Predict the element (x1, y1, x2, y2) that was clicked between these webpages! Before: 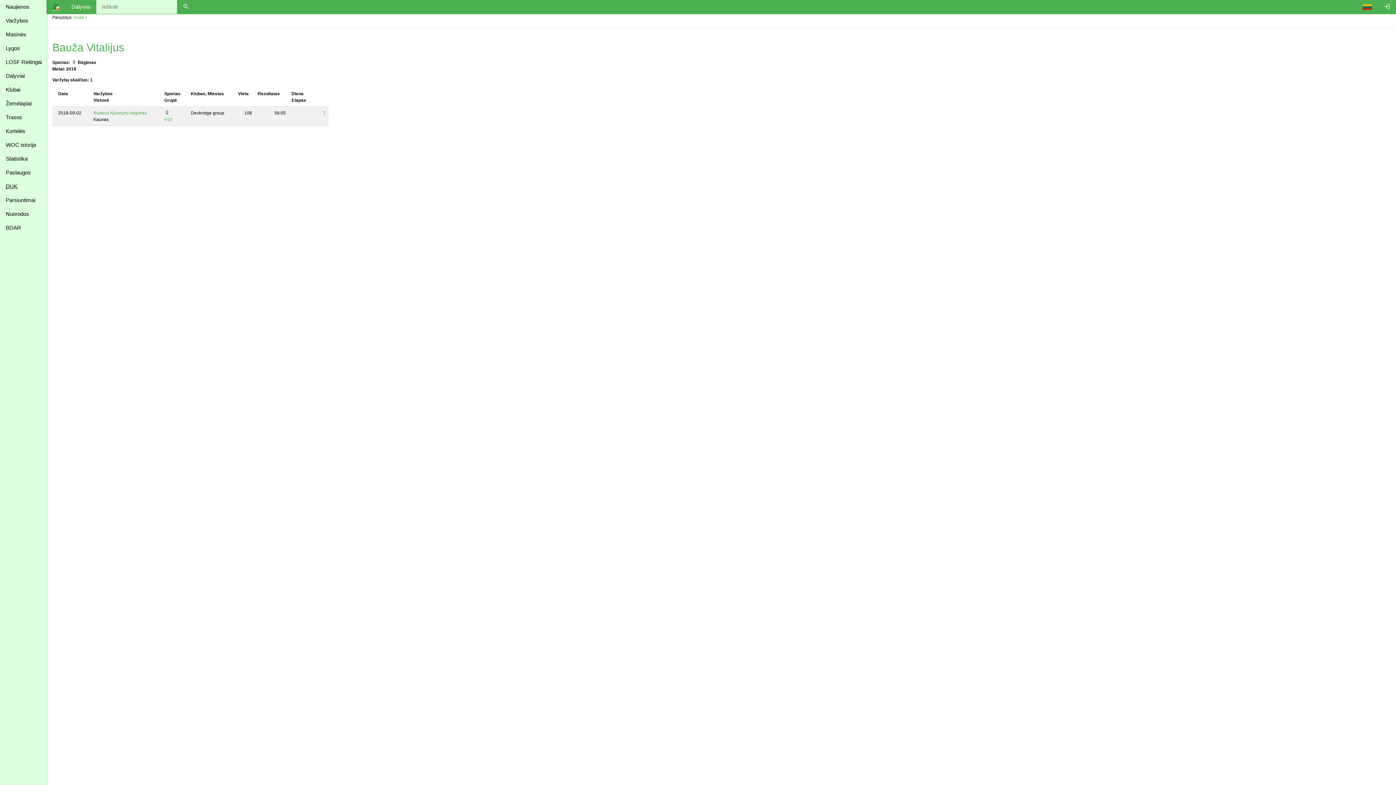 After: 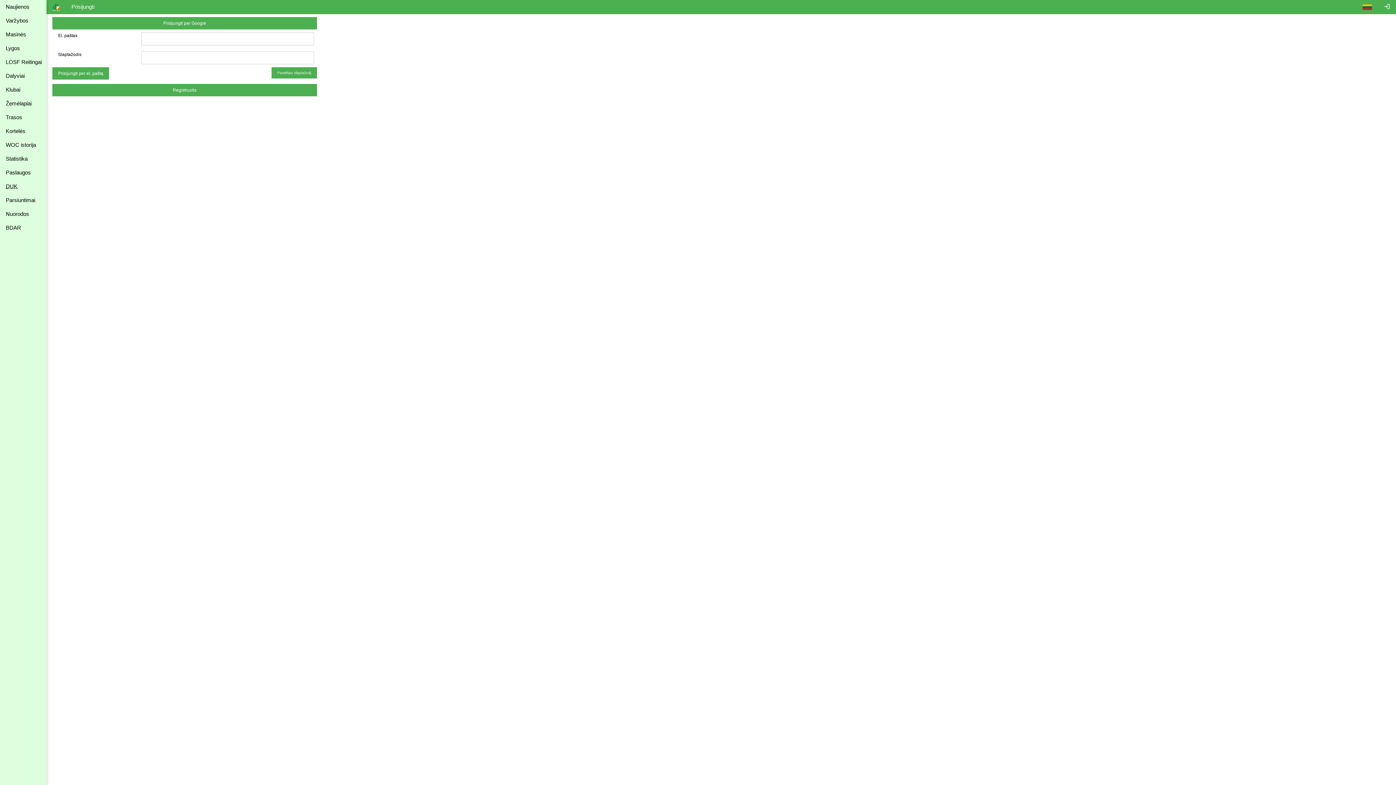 Action: label: login bbox: (1378, 0, 1396, 13)